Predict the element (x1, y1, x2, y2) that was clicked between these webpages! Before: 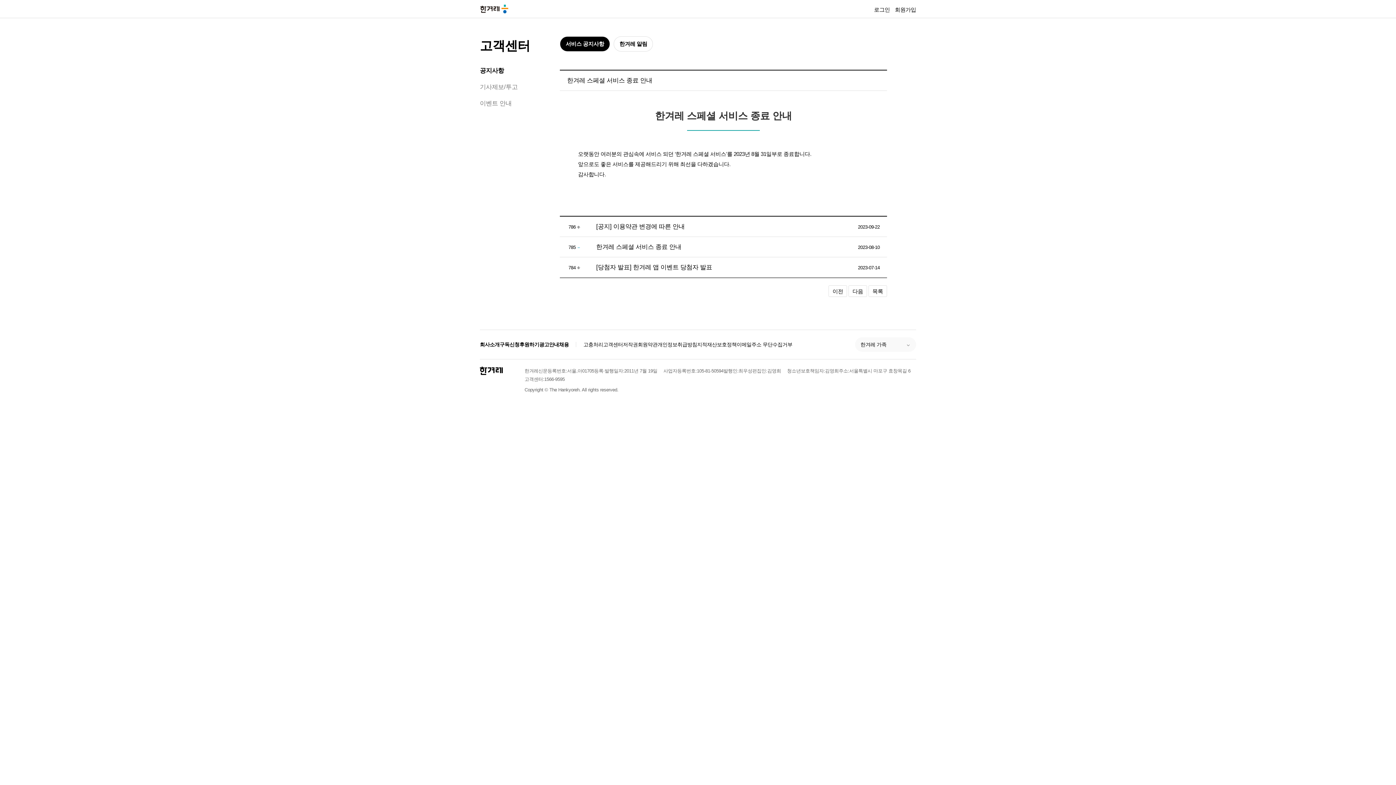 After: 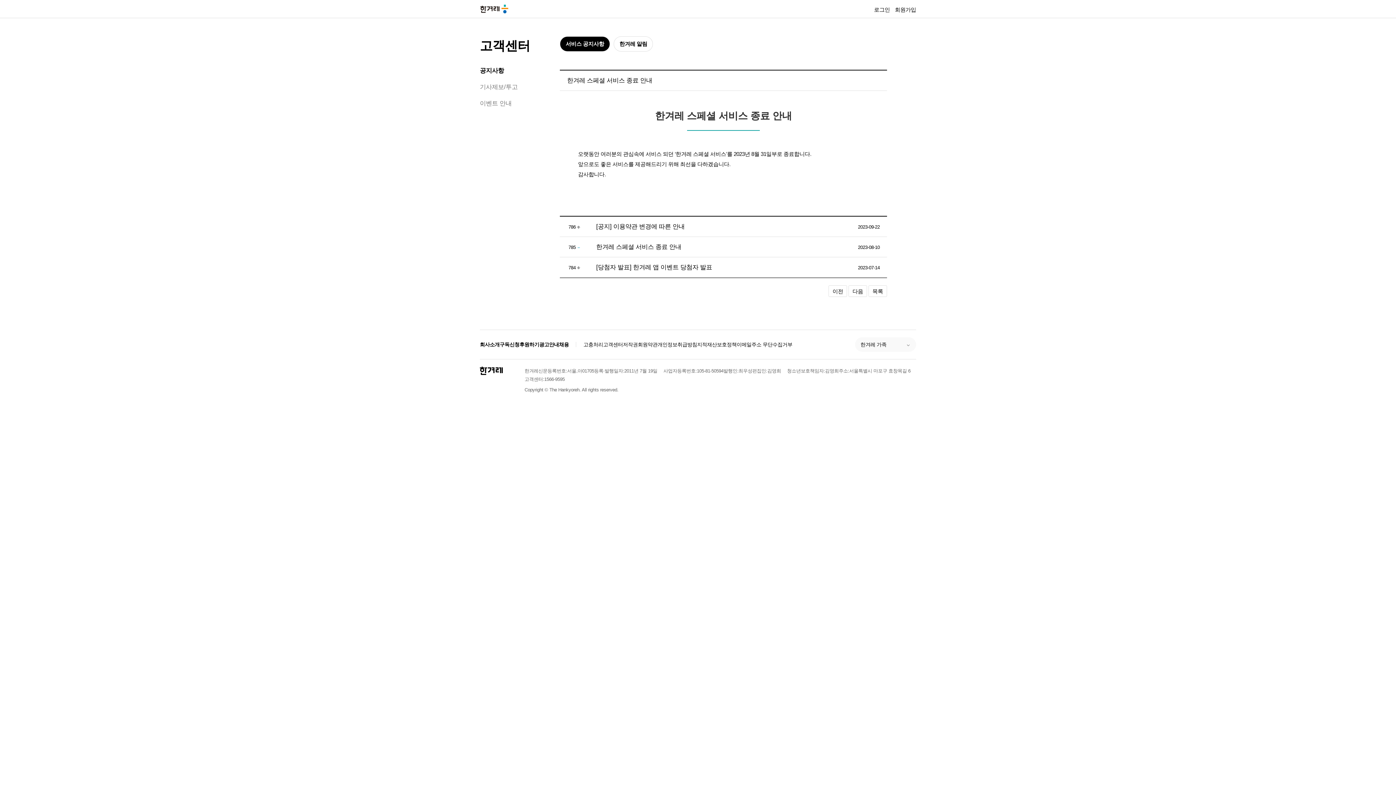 Action: bbox: (519, 340, 539, 348) label: 후원하기